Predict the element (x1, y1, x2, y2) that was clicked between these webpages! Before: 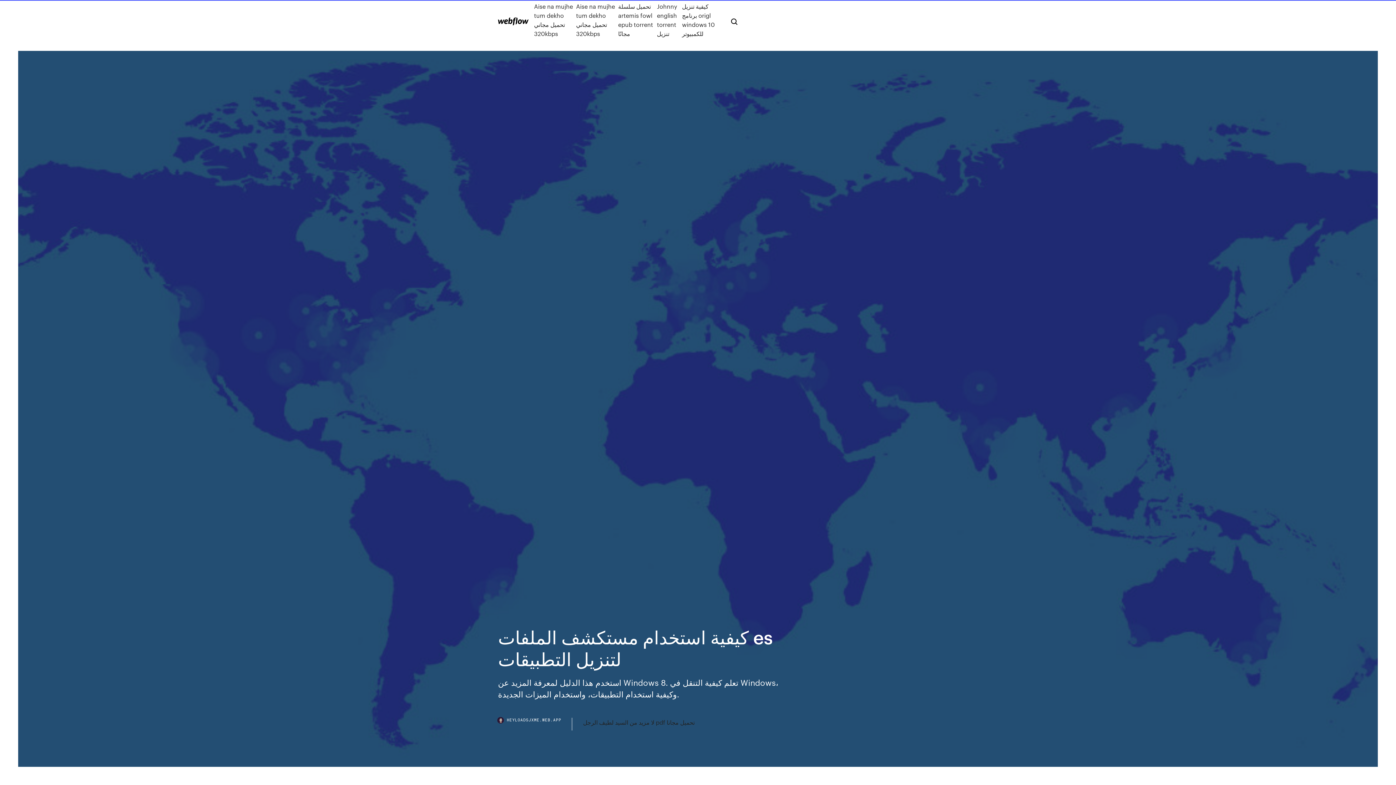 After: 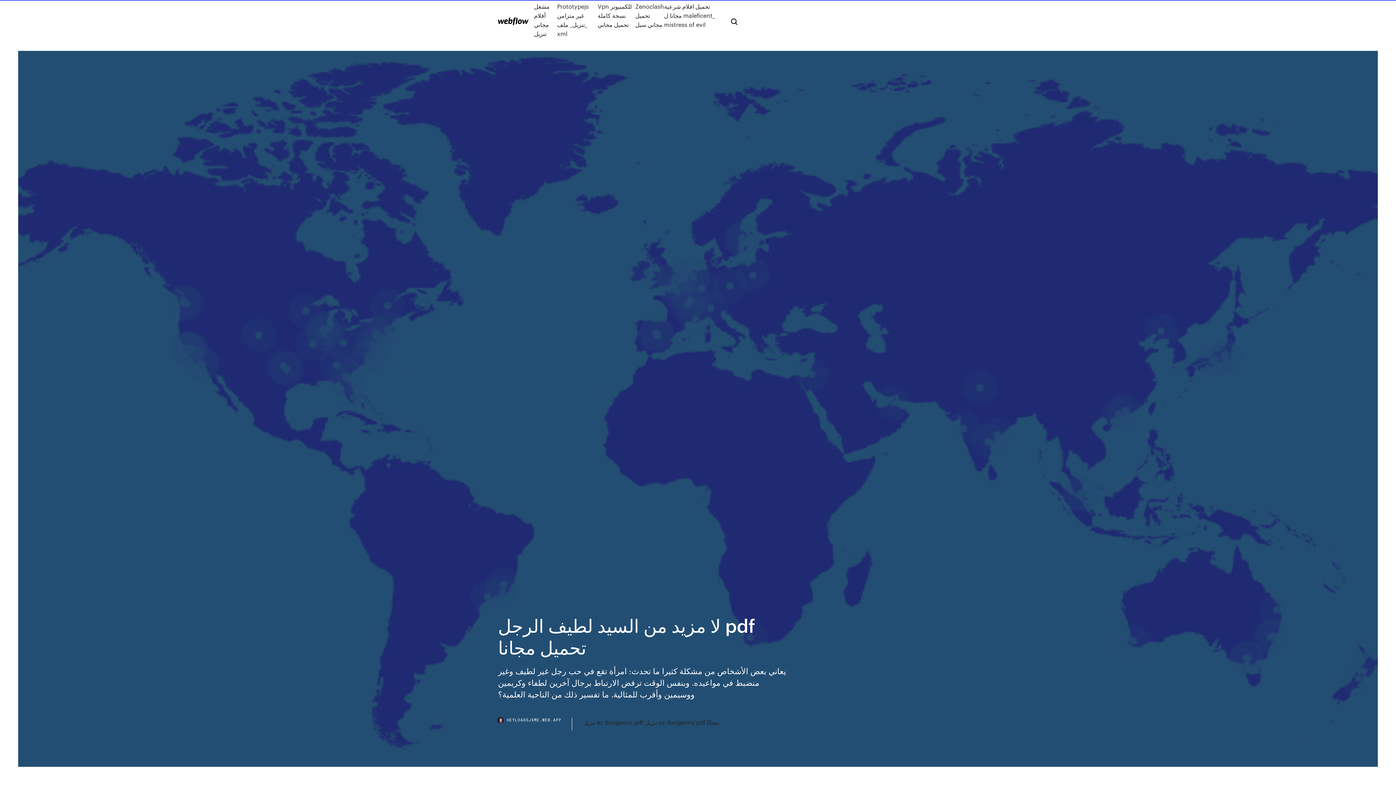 Action: bbox: (583, 718, 694, 727) label: لا مزيد من السيد لطيف الرجل pdf تحميل مجانا